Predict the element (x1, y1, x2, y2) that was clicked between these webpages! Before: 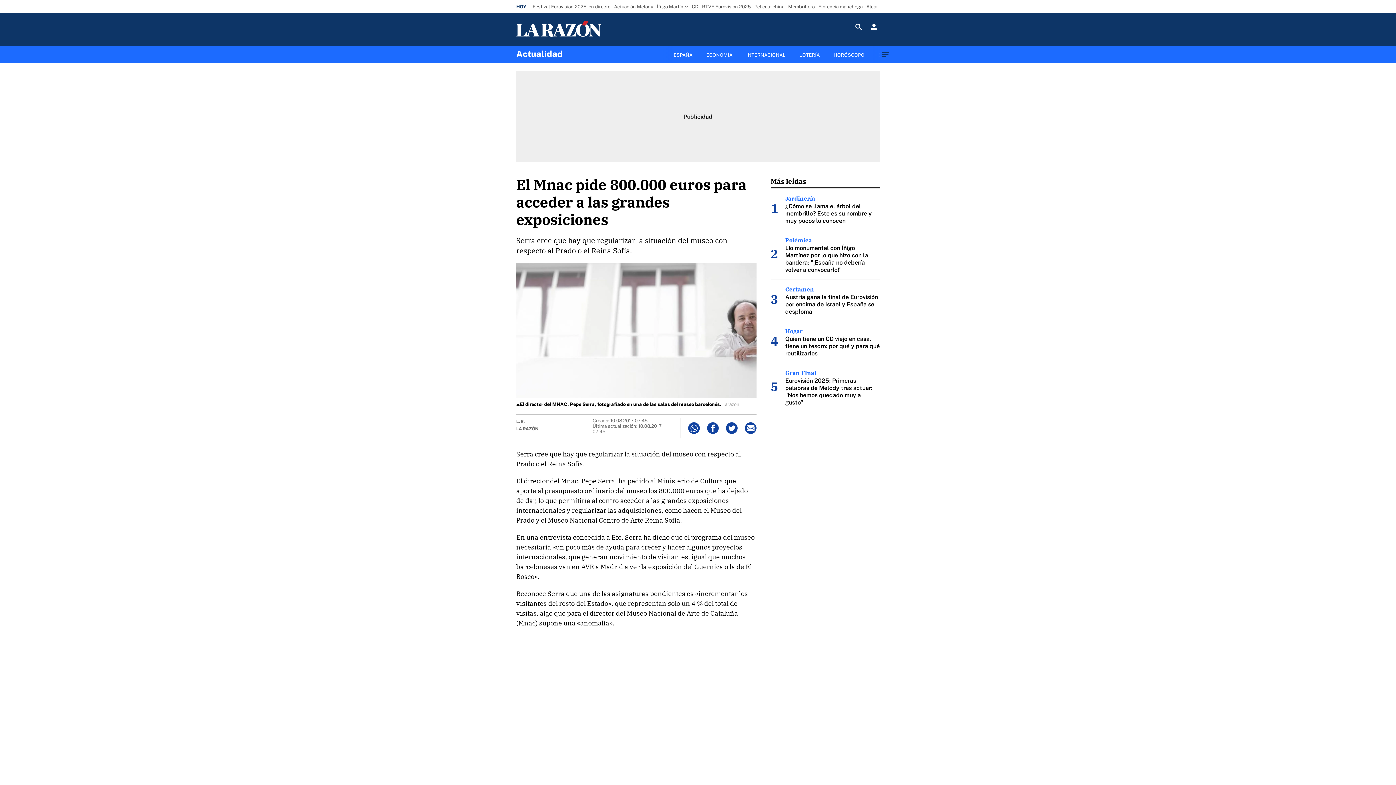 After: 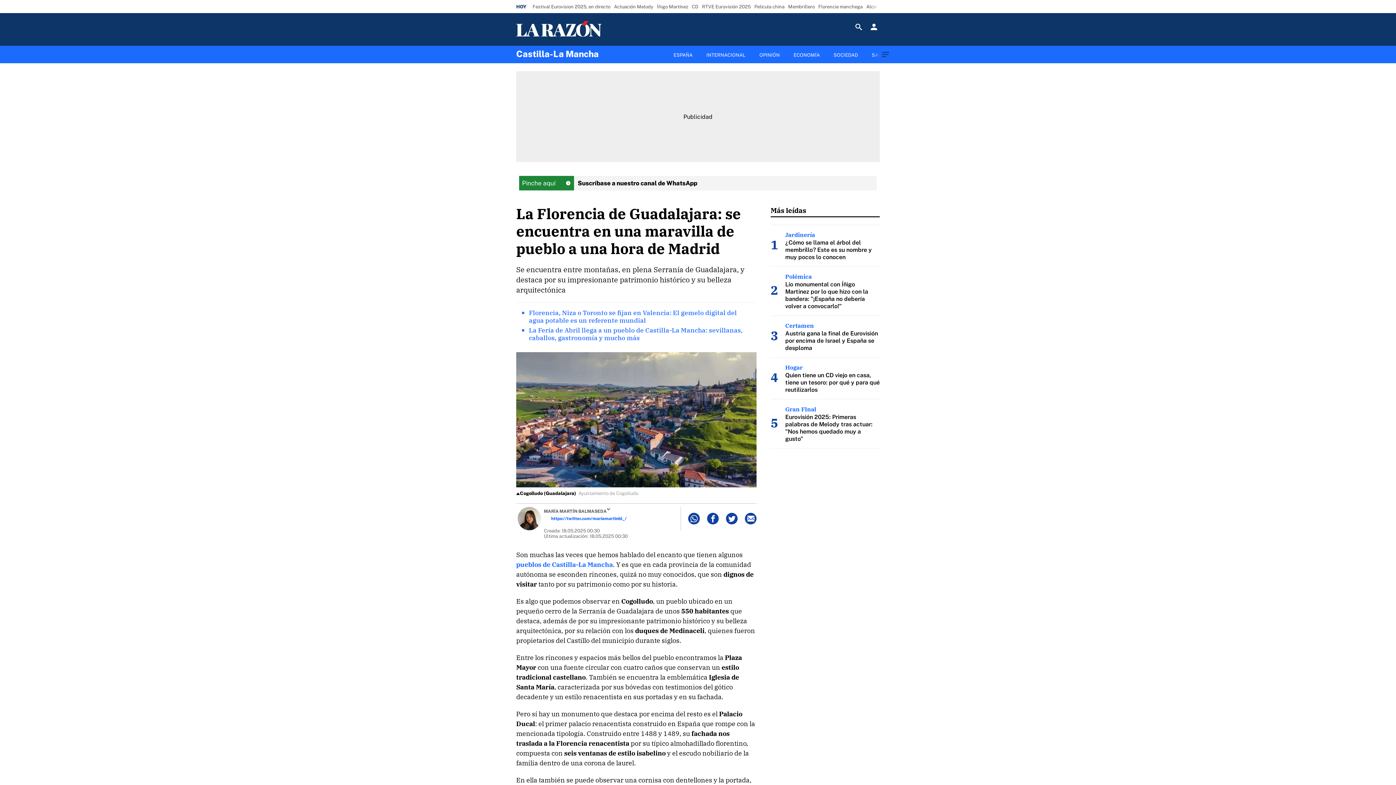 Action: bbox: (816, 1, 864, 11) label: Florencia manchega